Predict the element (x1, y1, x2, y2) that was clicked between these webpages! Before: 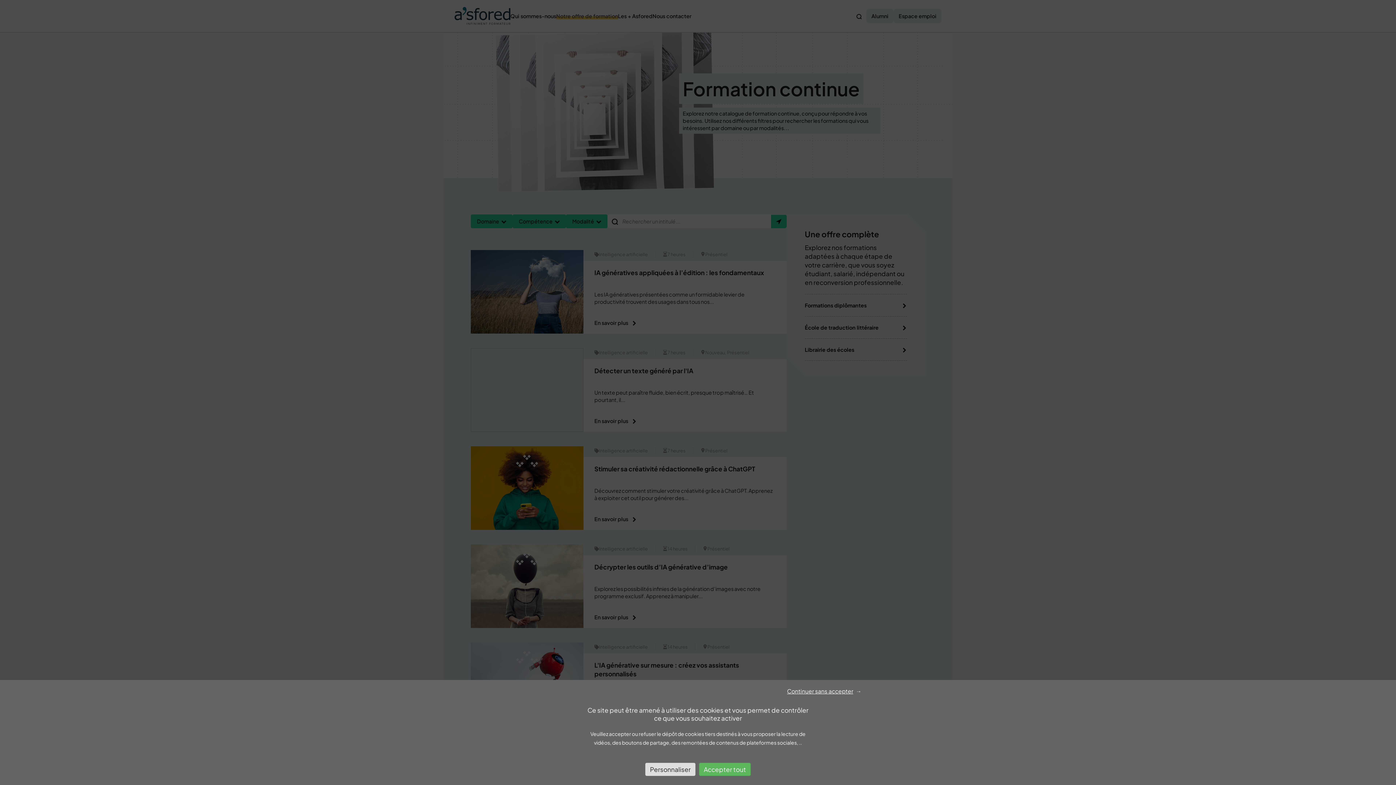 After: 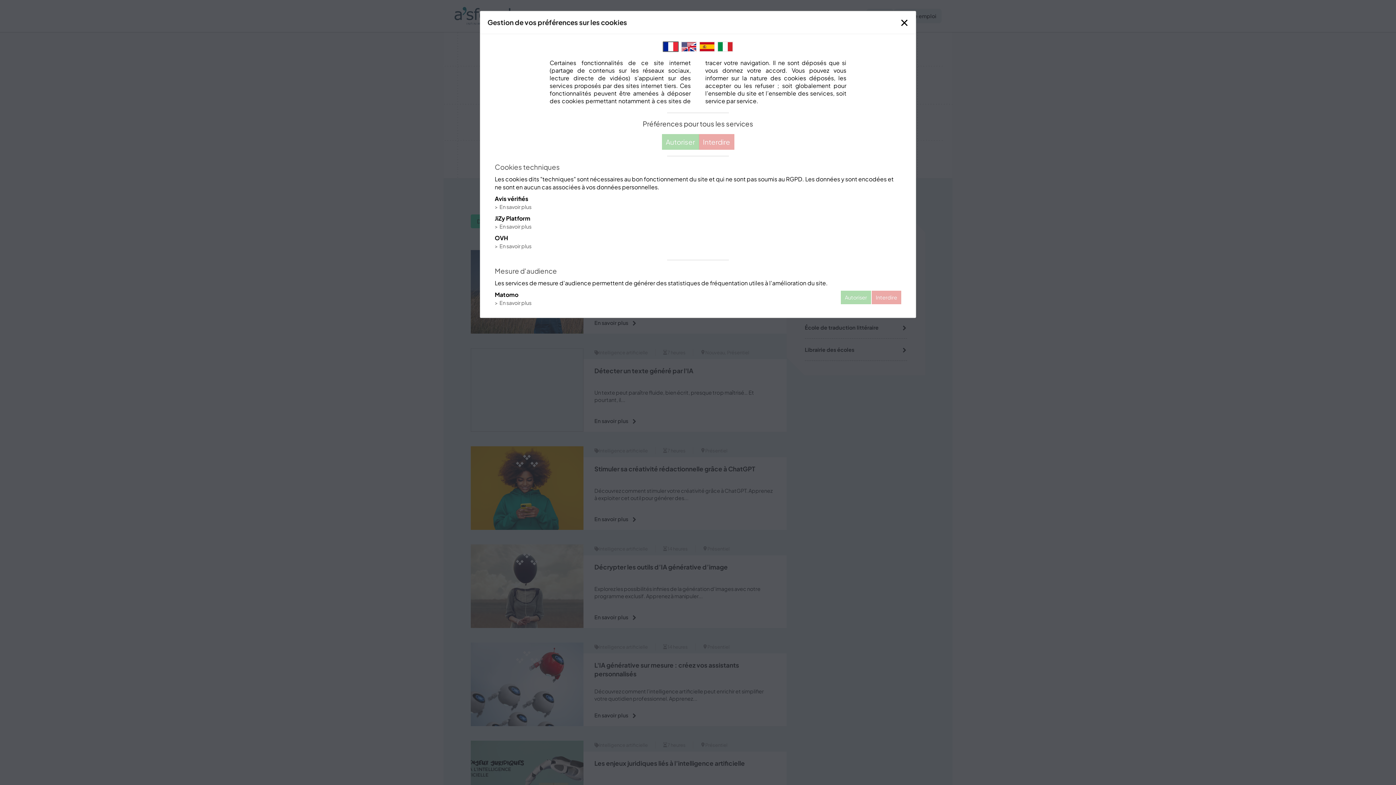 Action: label: Personnaliser bbox: (645, 763, 695, 776)